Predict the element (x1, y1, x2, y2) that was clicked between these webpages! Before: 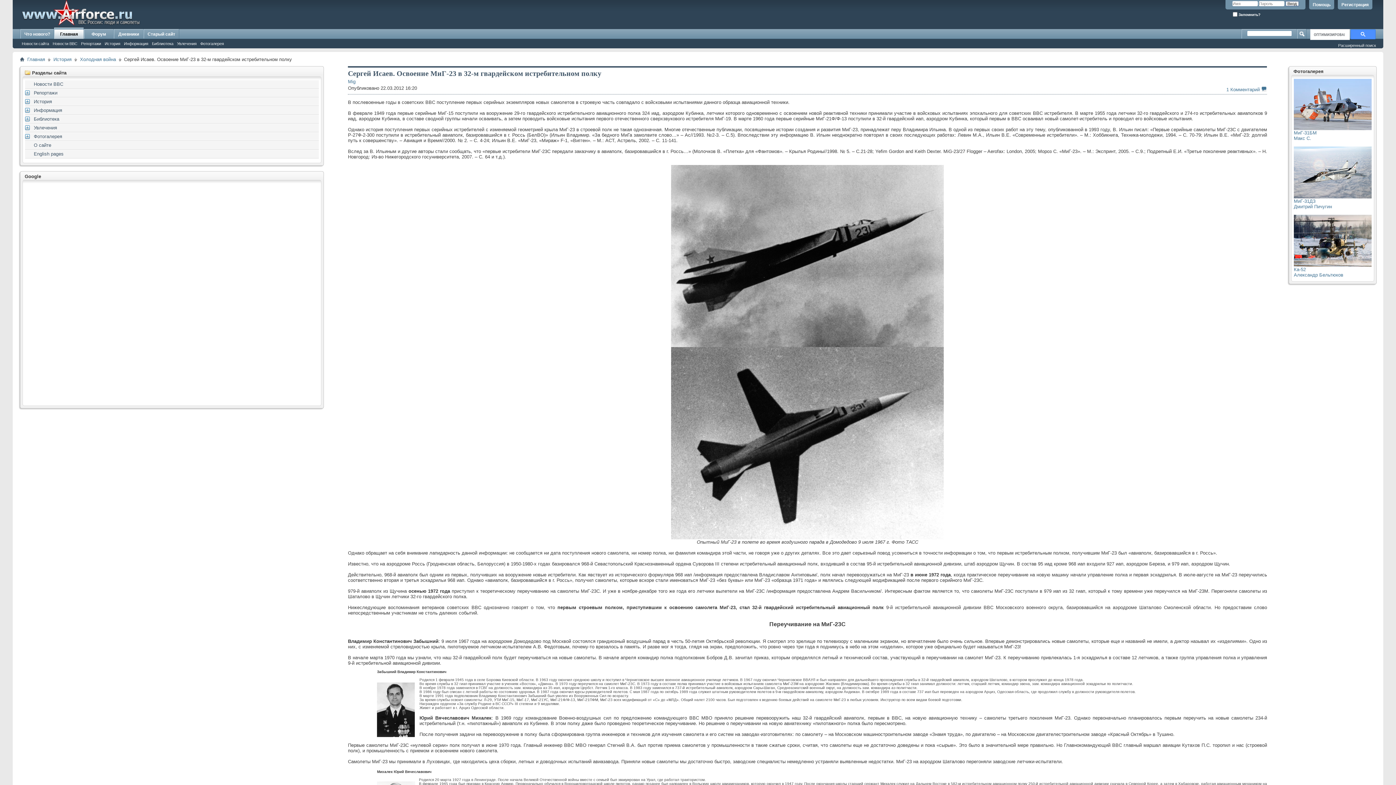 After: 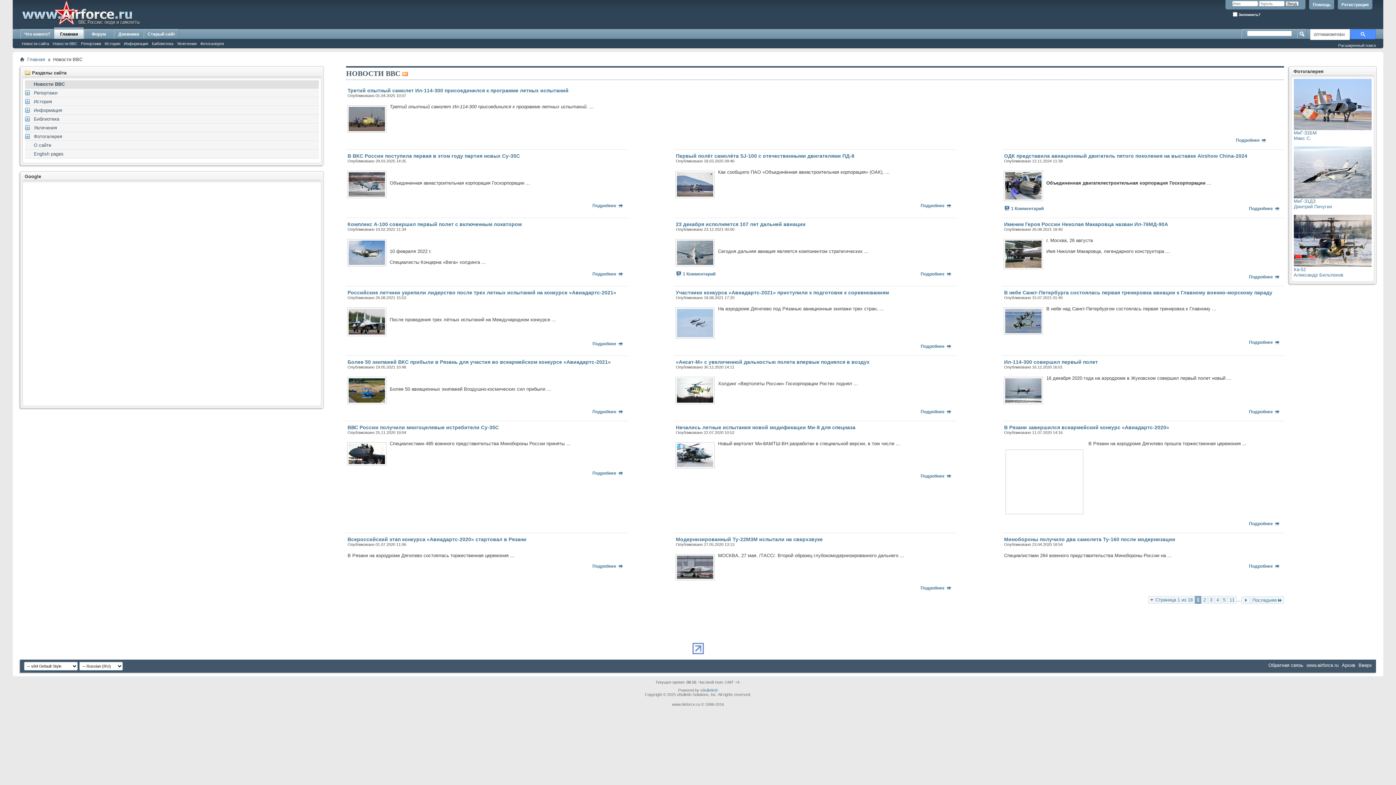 Action: bbox: (32, 80, 318, 87) label: Новости ВВС